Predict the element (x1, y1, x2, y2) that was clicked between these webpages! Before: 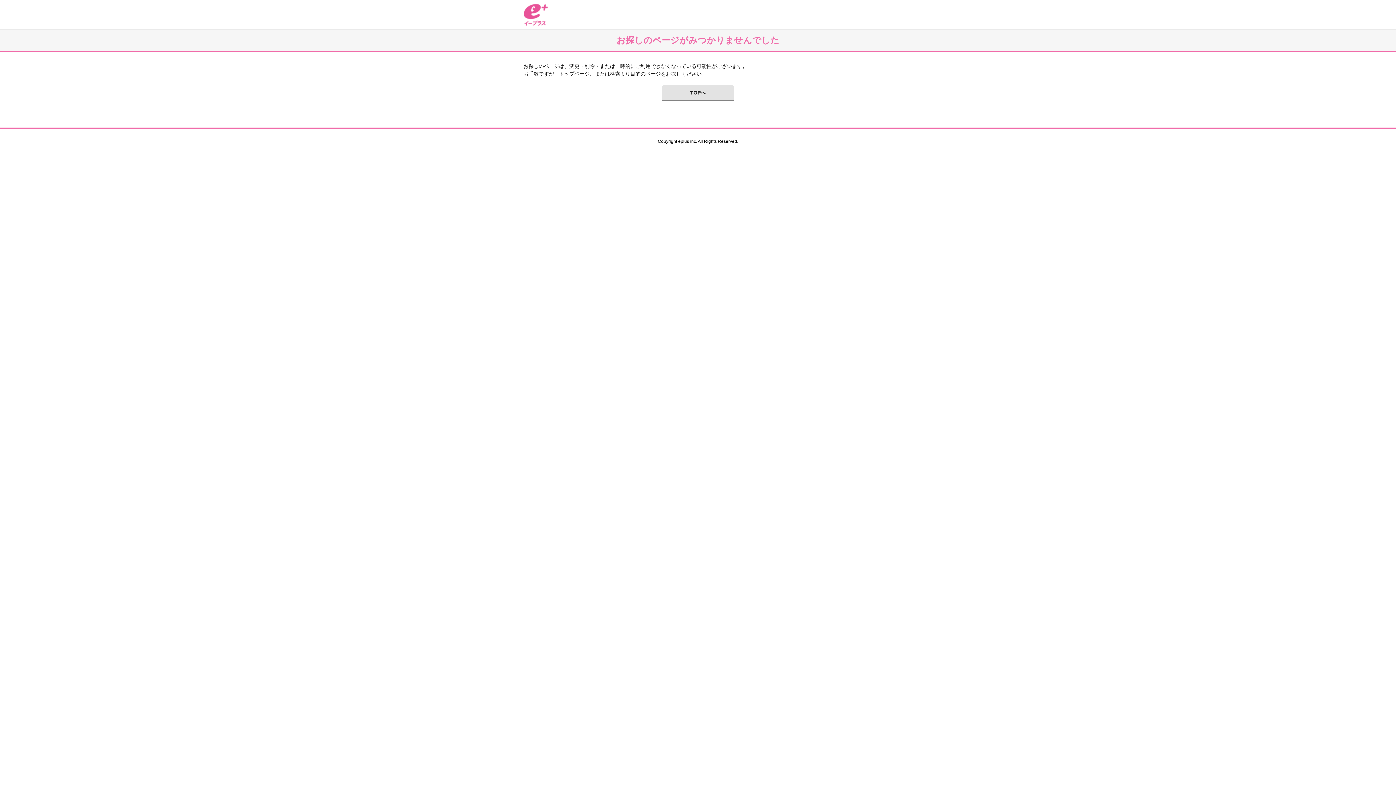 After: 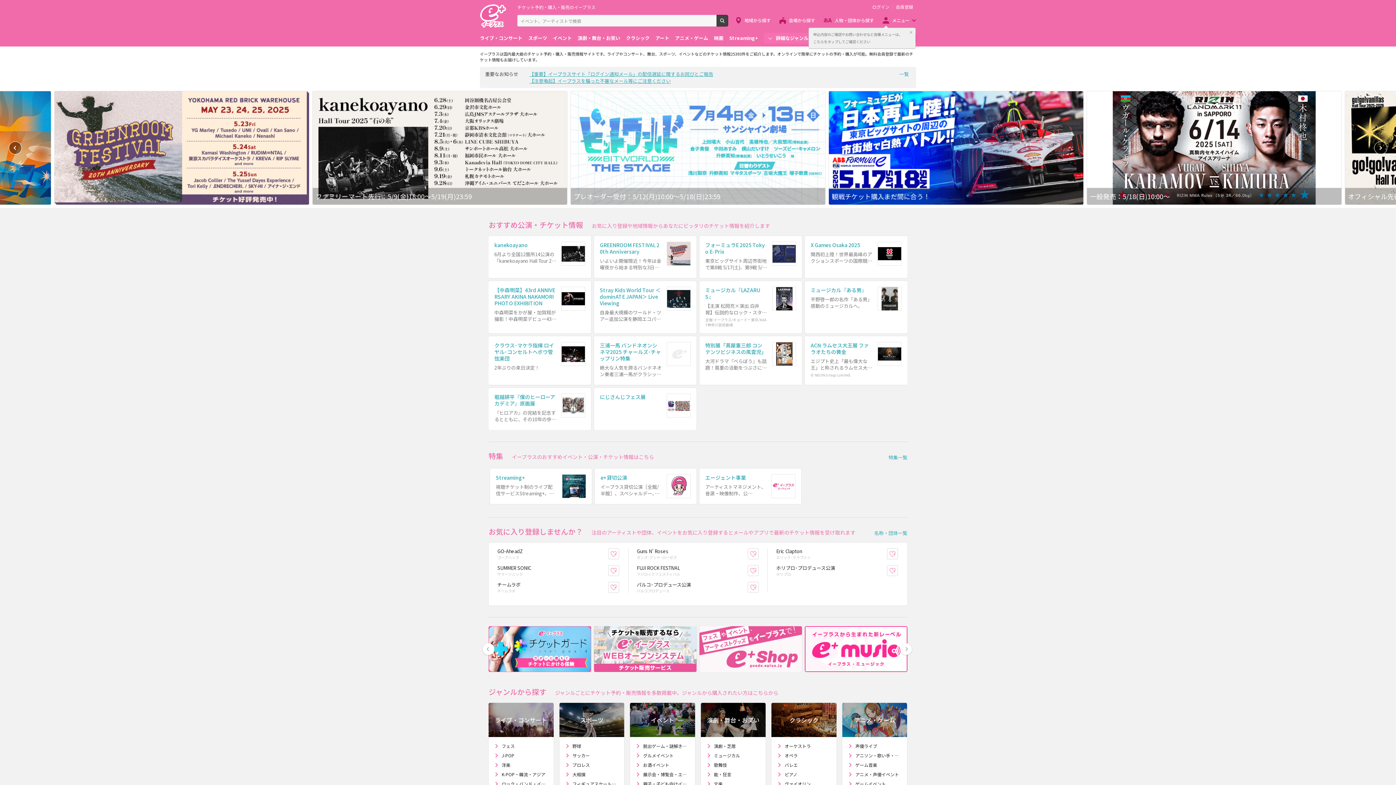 Action: bbox: (661, 85, 734, 101) label: TOPへ